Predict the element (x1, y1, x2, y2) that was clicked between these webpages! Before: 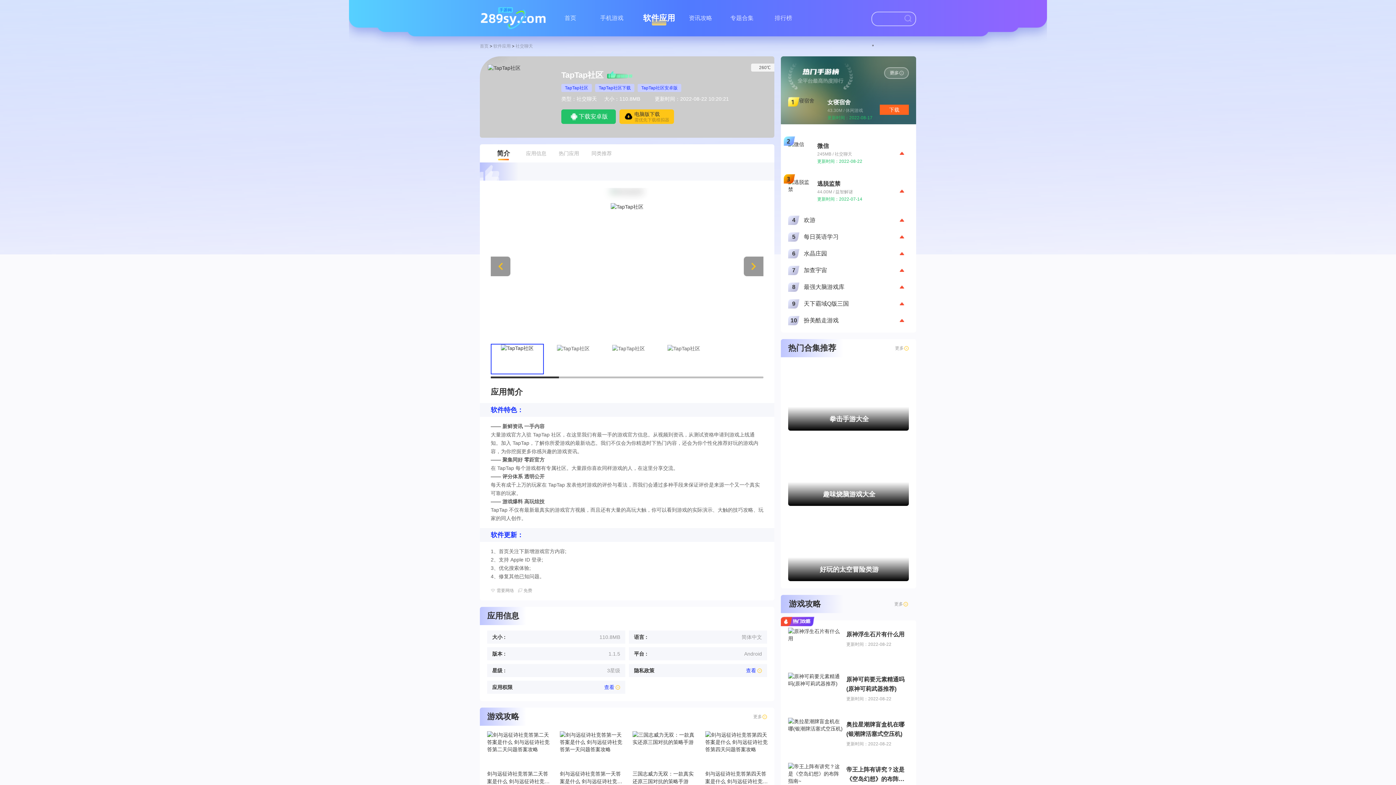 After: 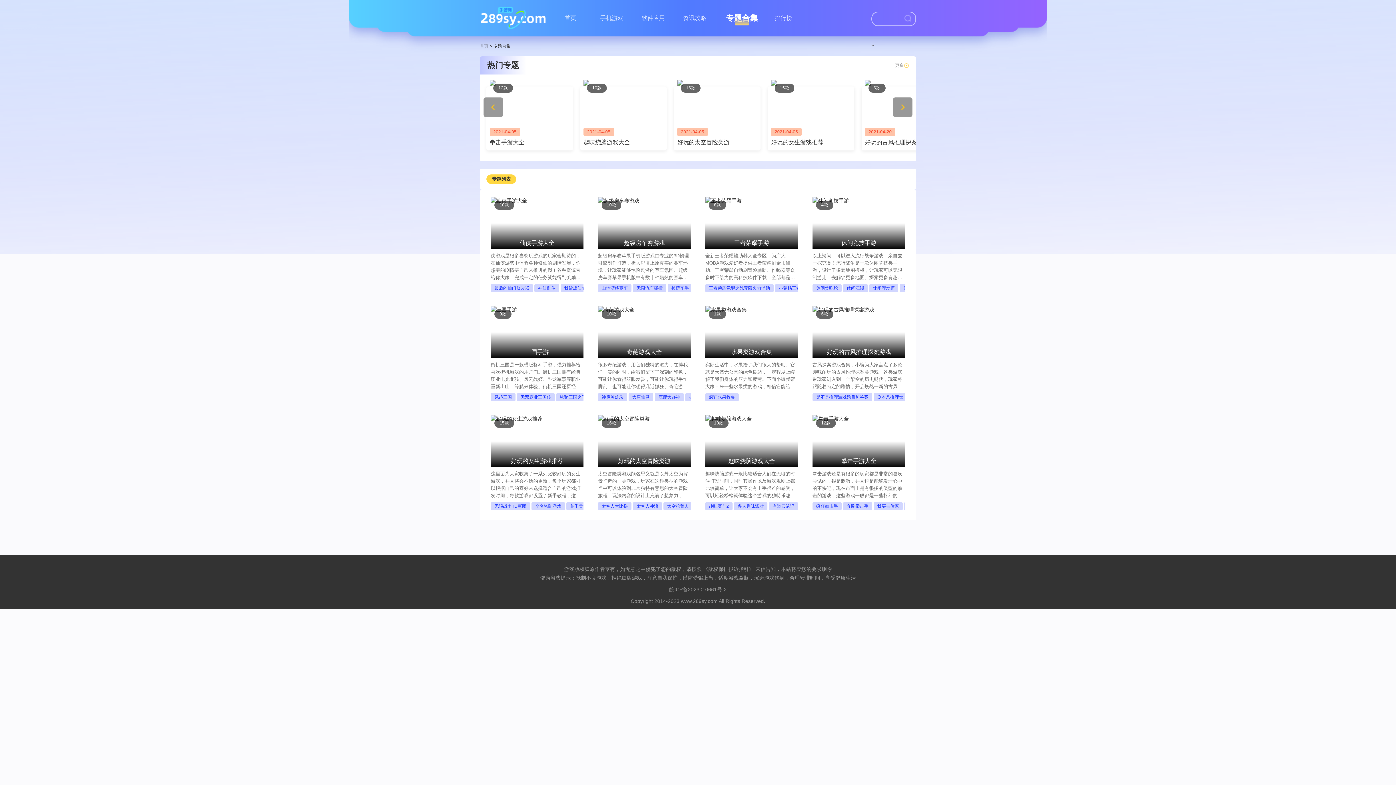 Action: bbox: (721, 0, 762, 36) label: 专题合集